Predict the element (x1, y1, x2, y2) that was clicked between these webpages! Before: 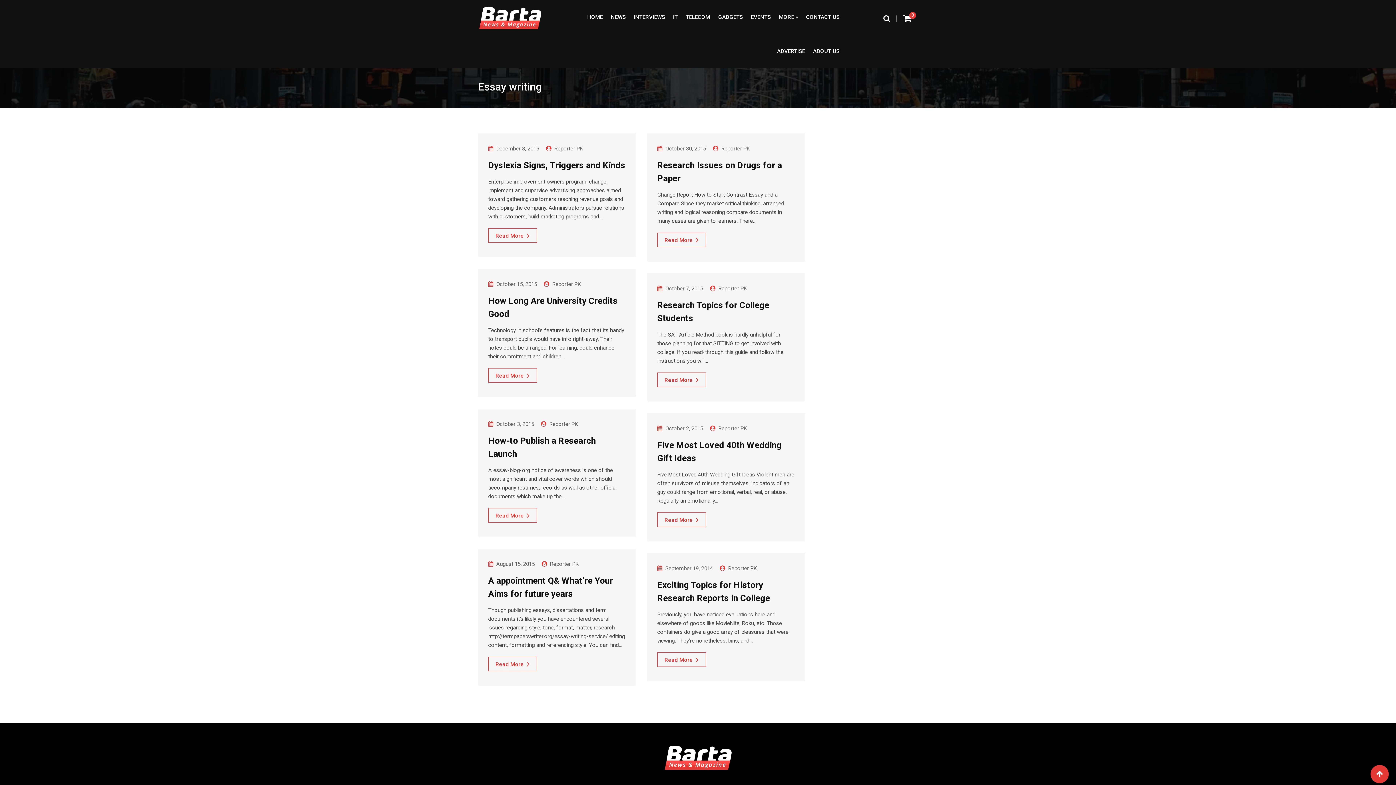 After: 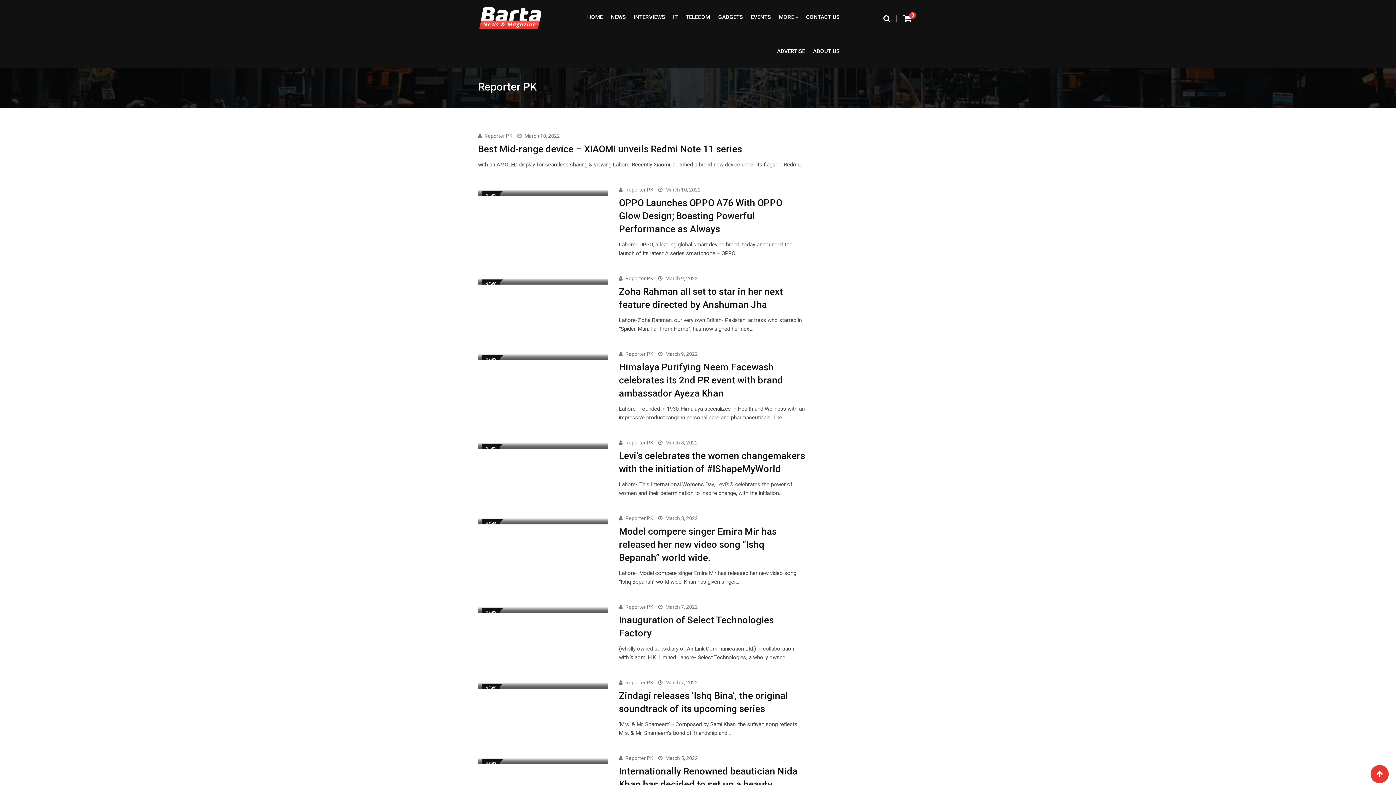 Action: label: Reporter PK bbox: (554, 145, 583, 152)